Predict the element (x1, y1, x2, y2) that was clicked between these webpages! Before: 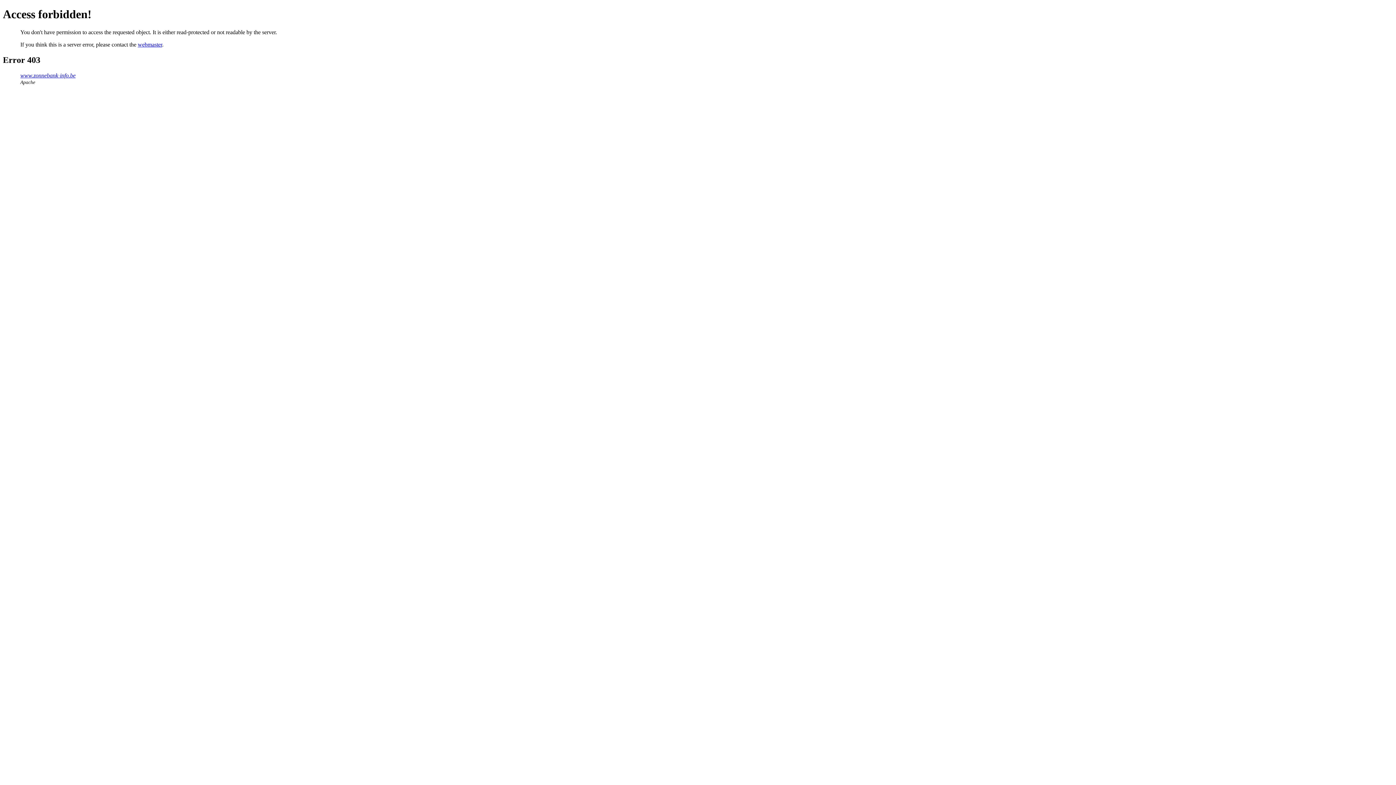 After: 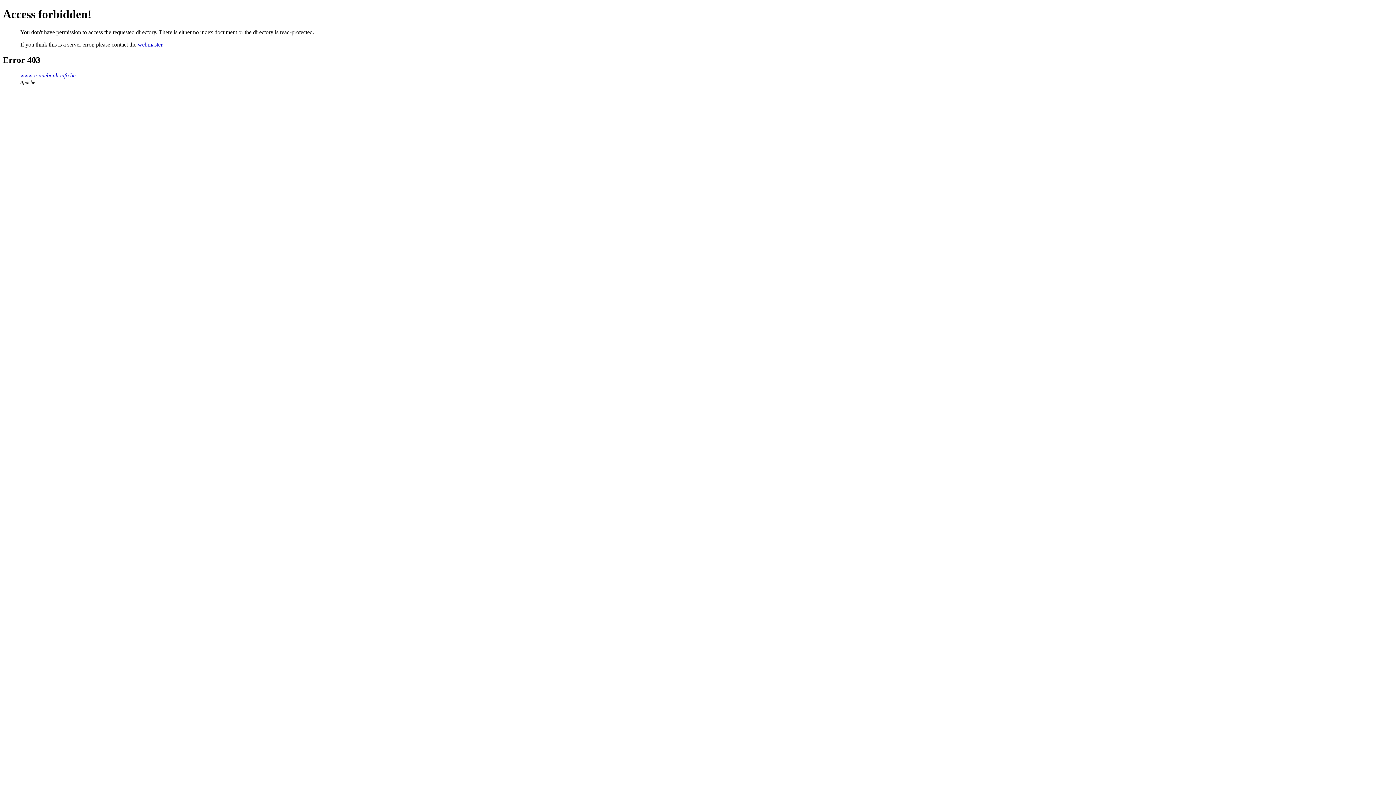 Action: bbox: (20, 72, 75, 78) label: www.zonnebank-info.be